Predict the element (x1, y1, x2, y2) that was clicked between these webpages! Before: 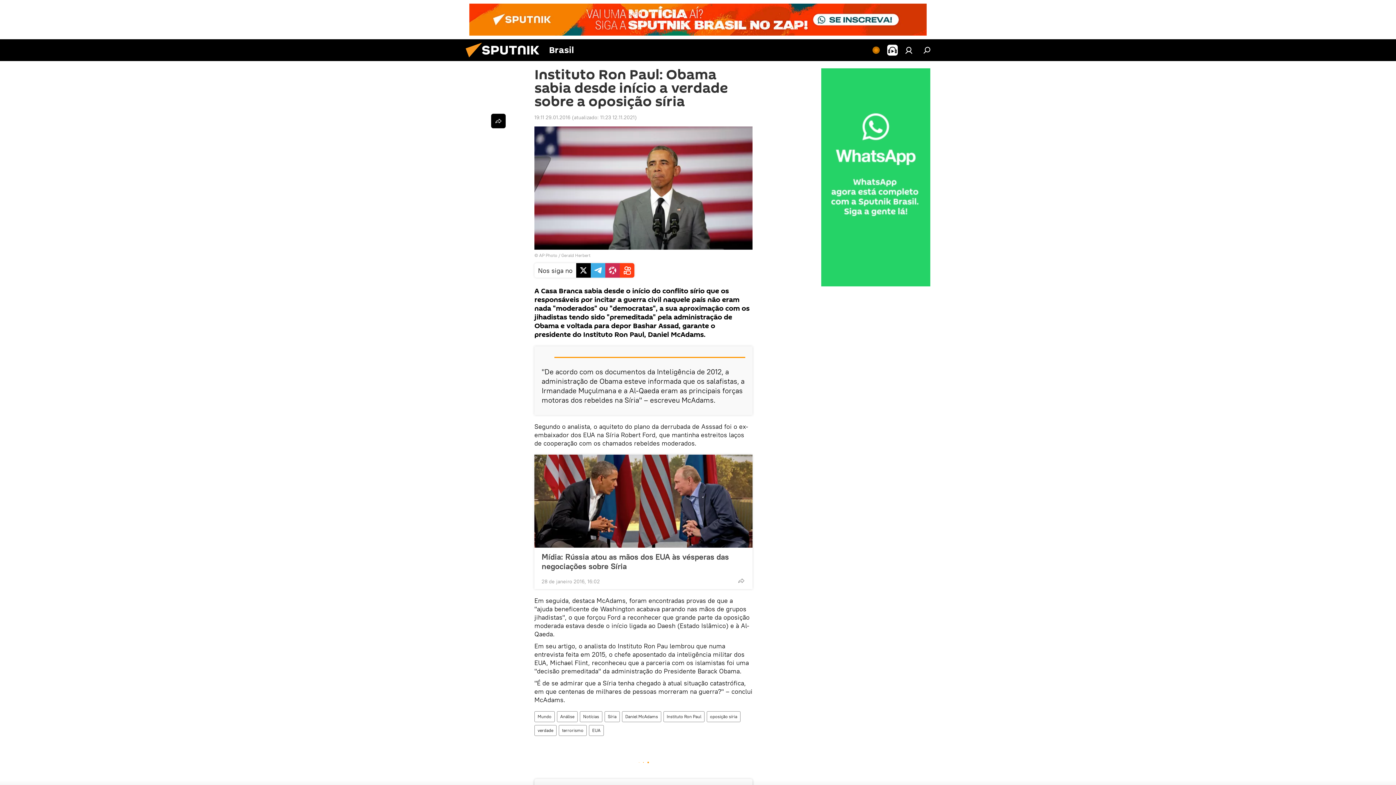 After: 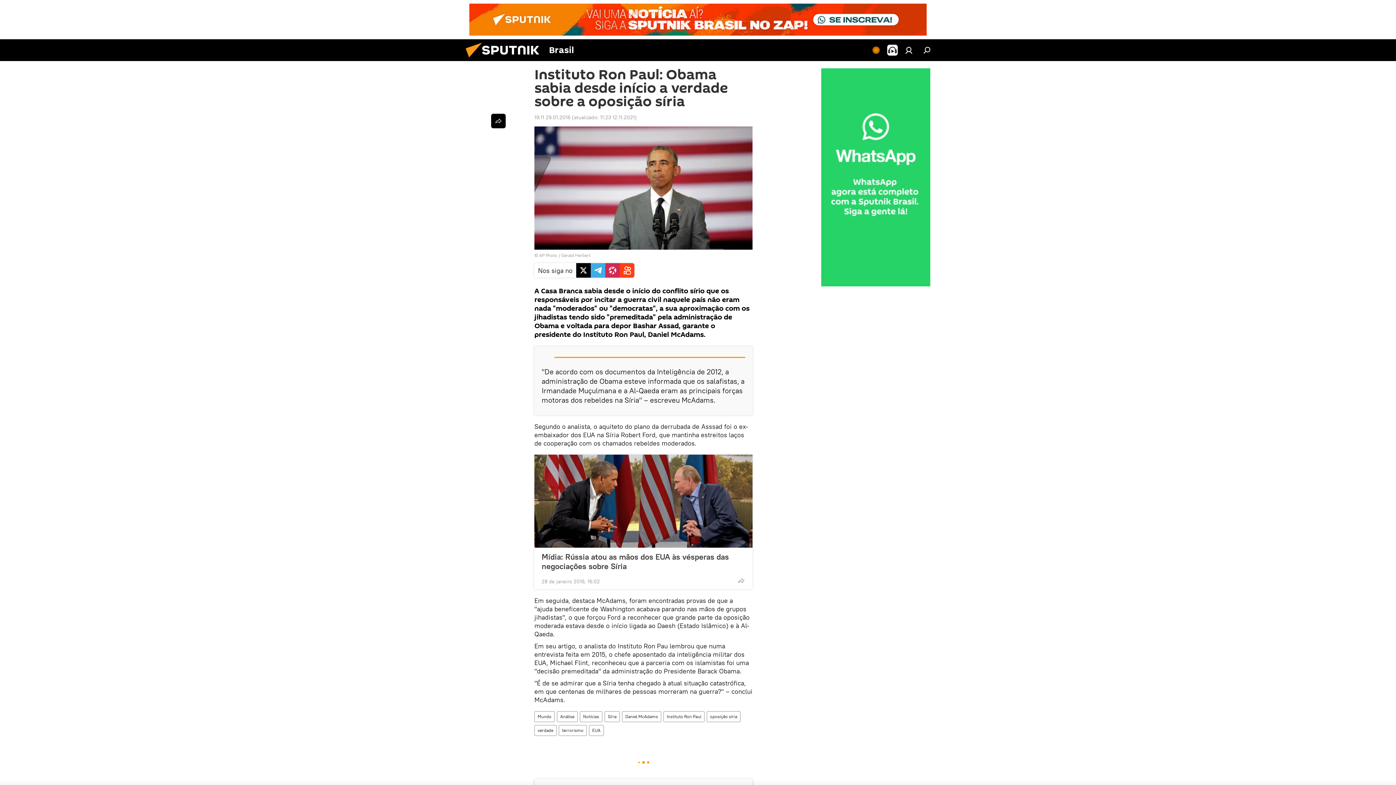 Action: bbox: (821, 68, 930, 286)